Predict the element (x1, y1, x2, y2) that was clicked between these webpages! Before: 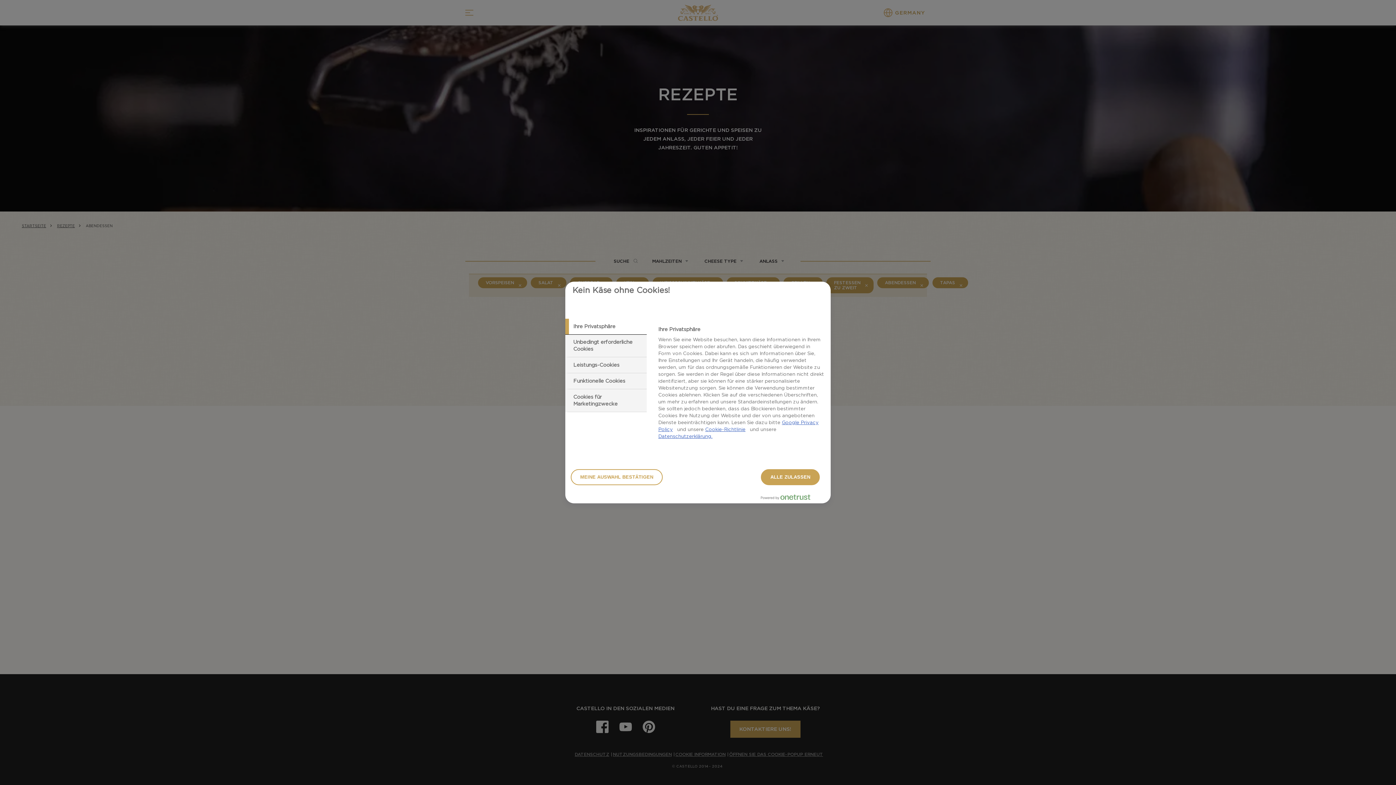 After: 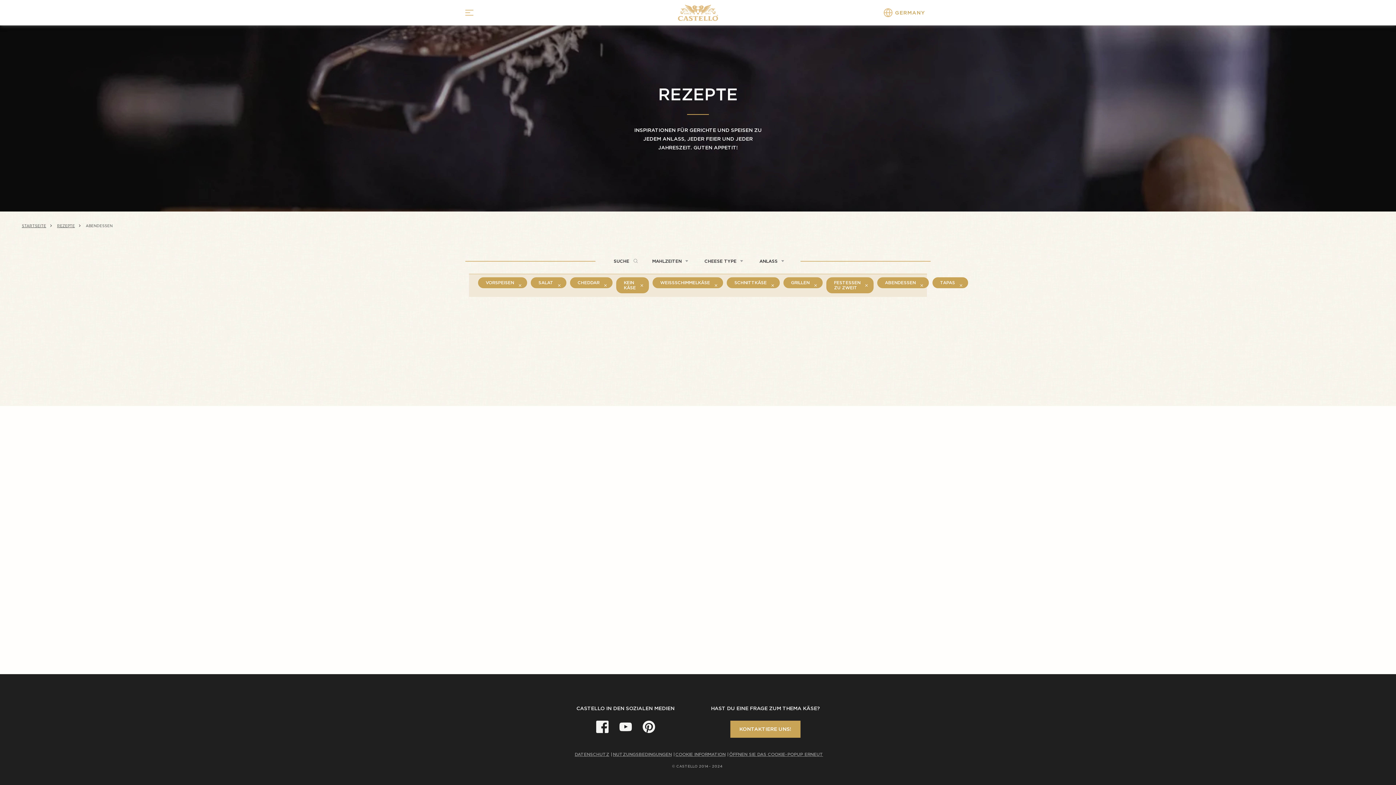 Action: label: ALLE ZULASSEN bbox: (761, 469, 820, 485)